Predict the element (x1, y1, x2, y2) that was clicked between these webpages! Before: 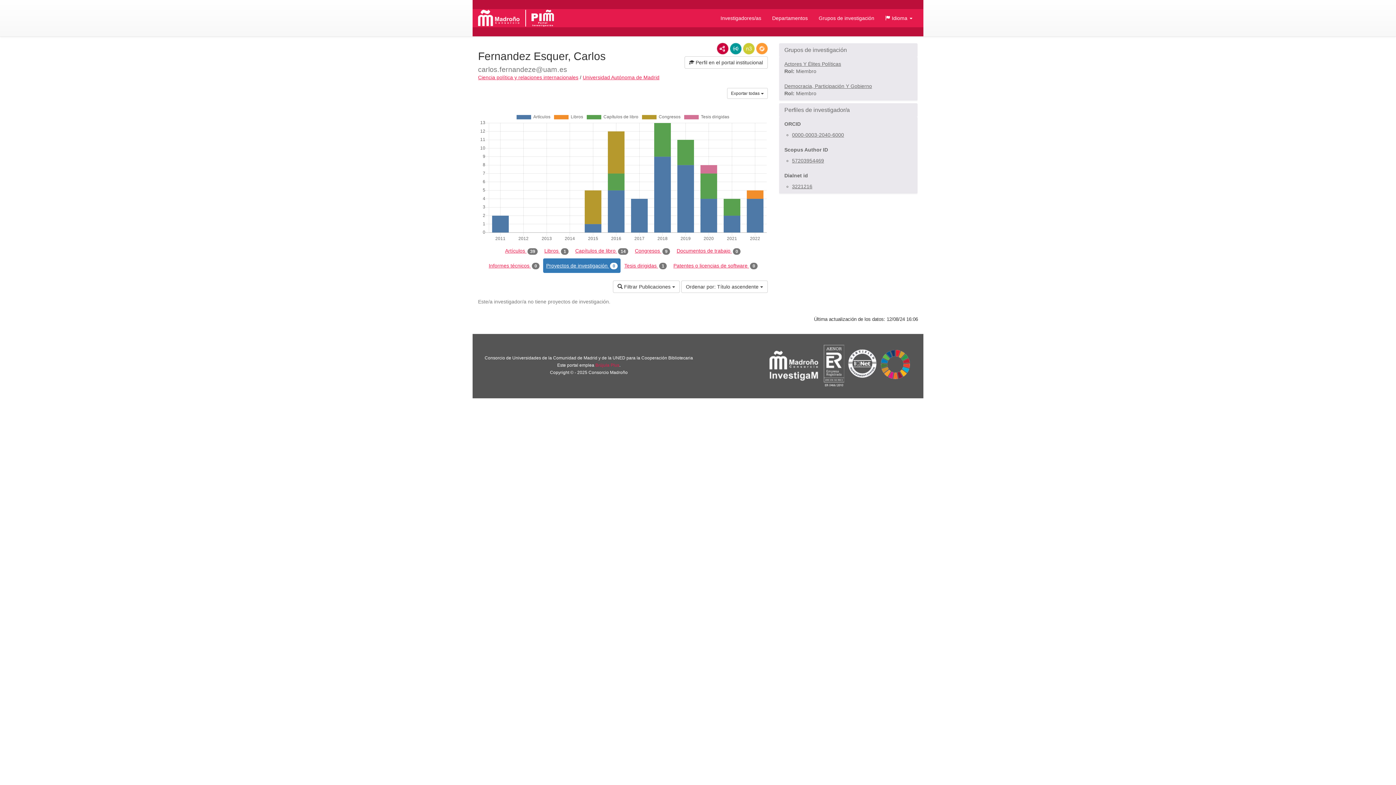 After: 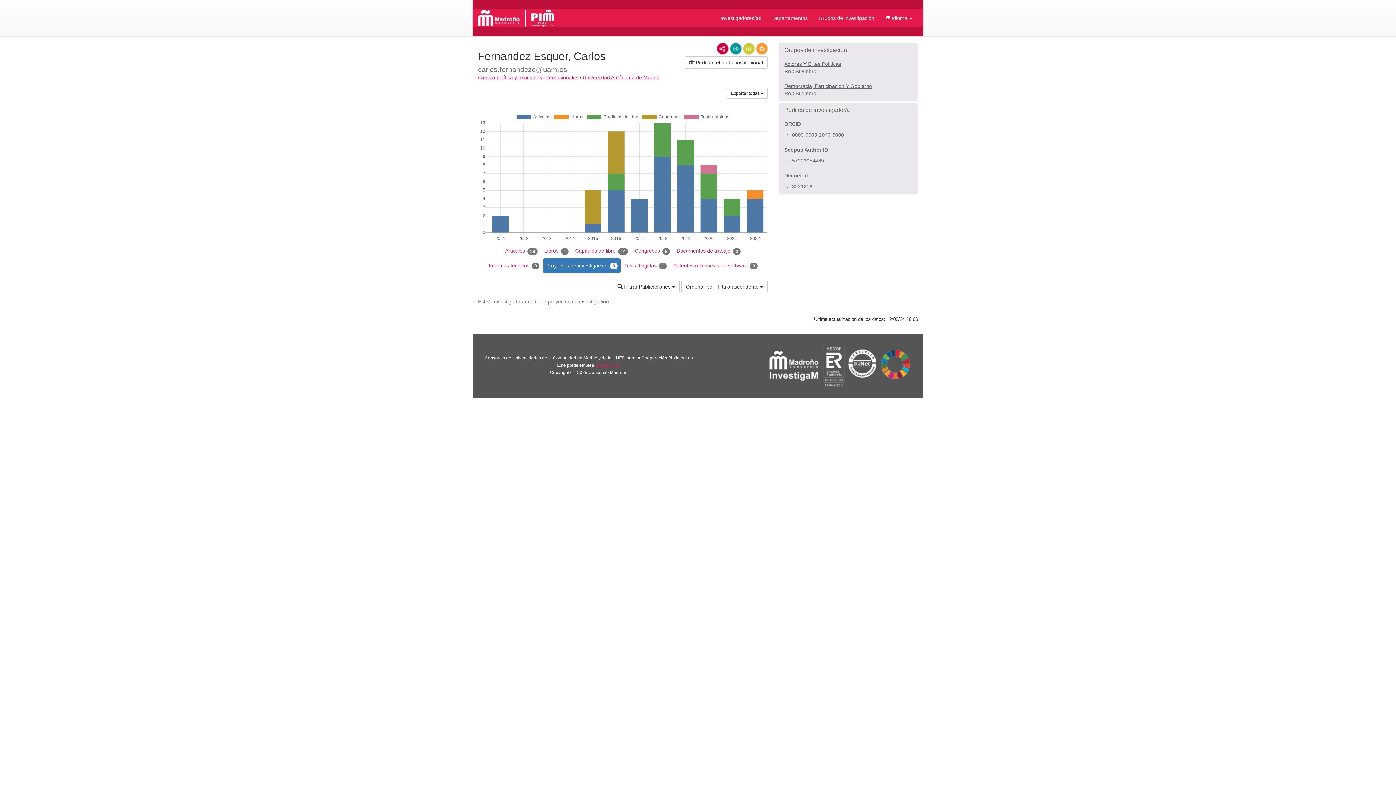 Action: bbox: (779, 43, 917, 56) label: Grupos de investigación